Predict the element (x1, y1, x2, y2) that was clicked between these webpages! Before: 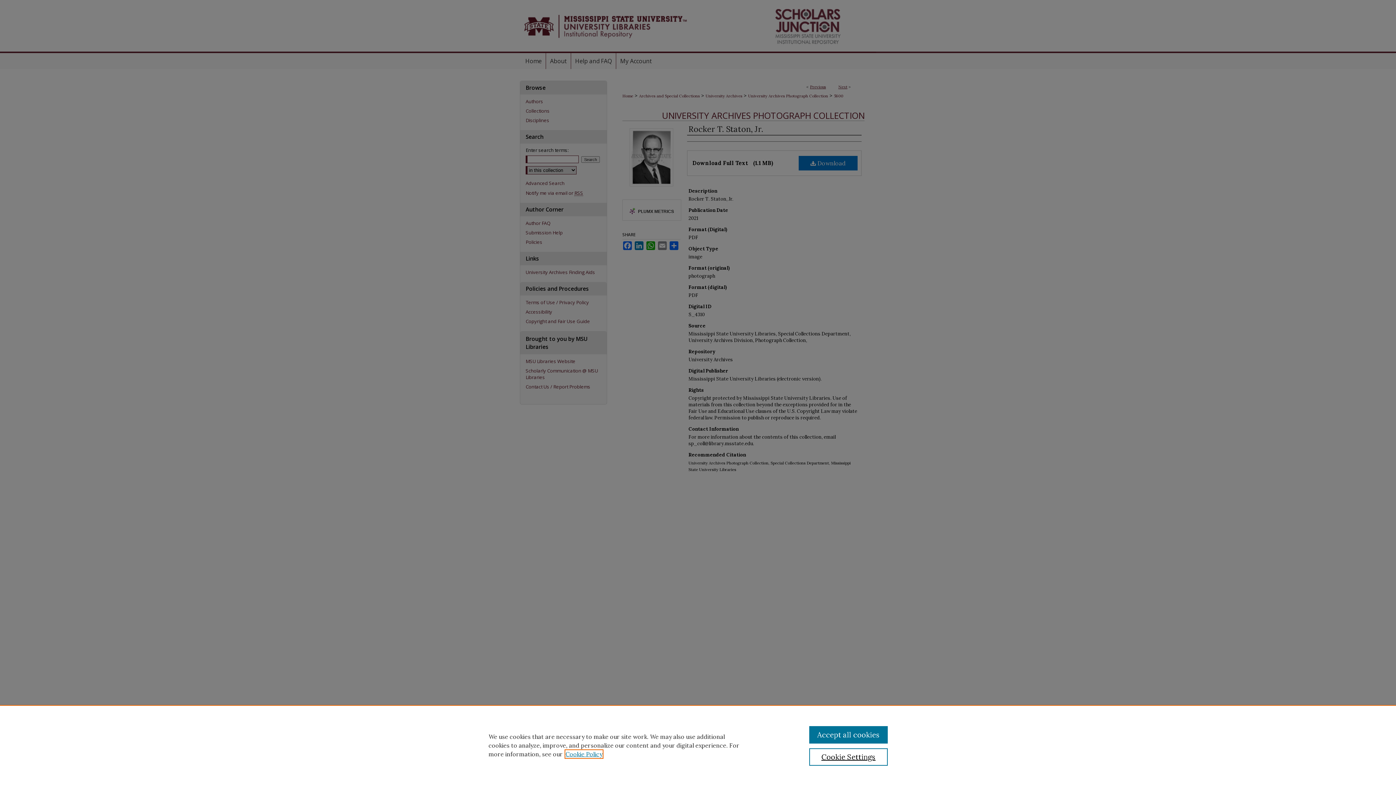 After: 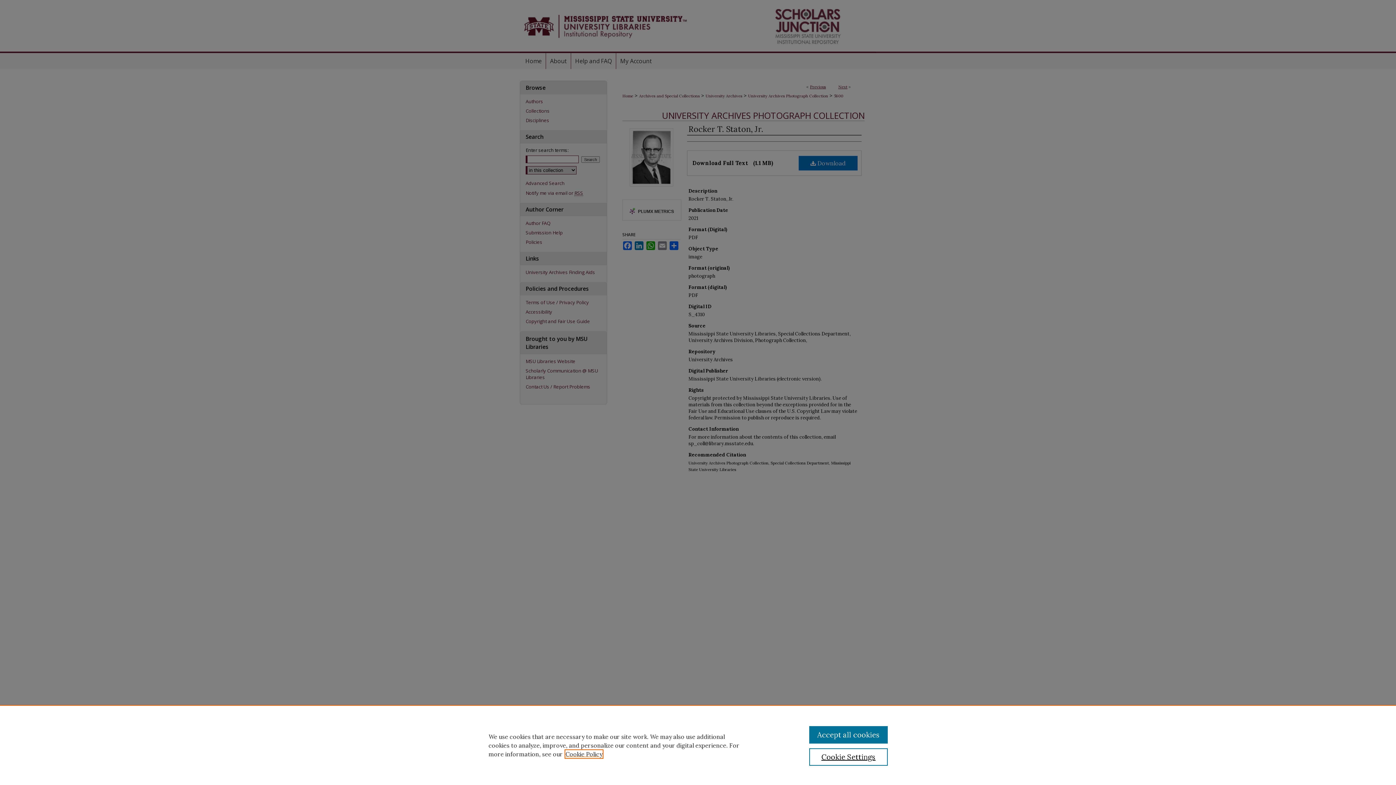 Action: label: , opens in a new tab bbox: (565, 750, 602, 758)